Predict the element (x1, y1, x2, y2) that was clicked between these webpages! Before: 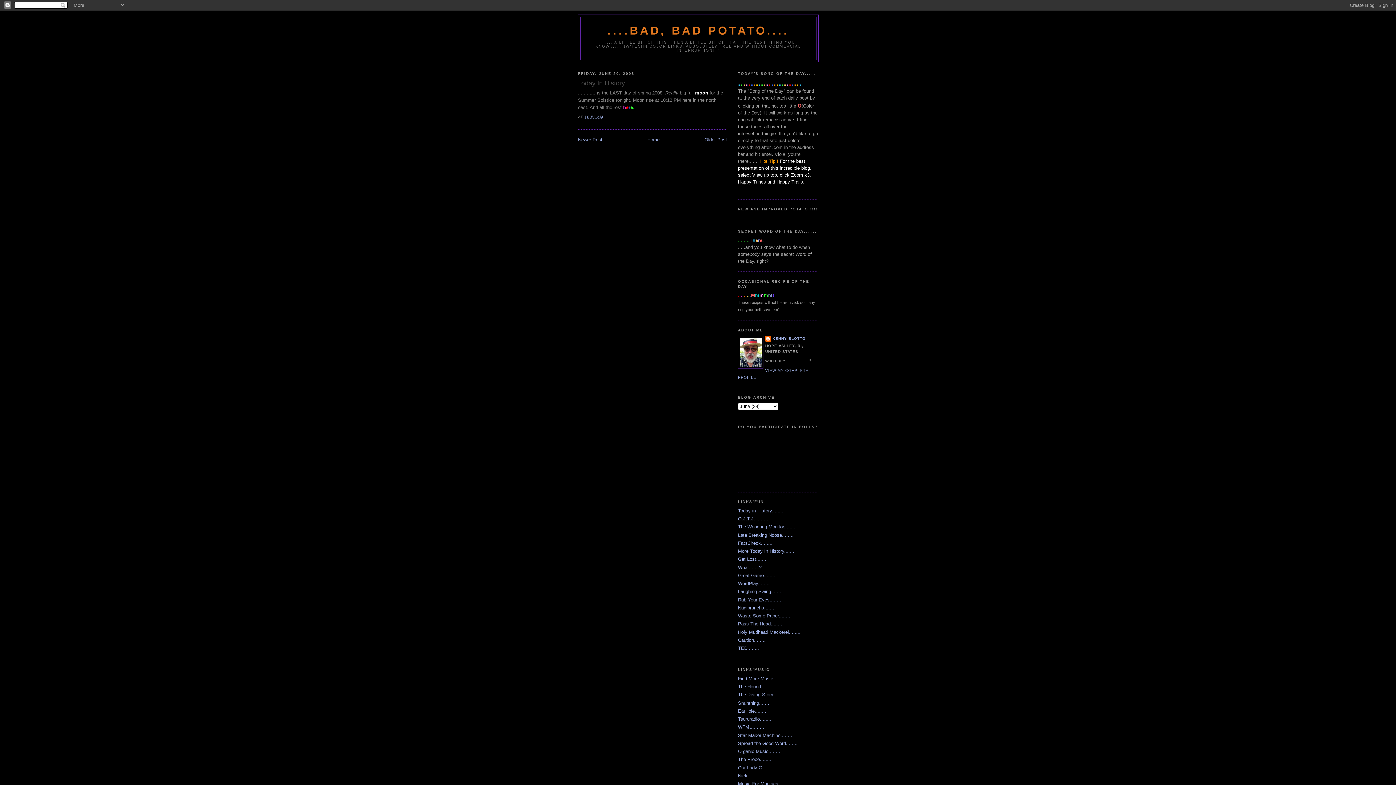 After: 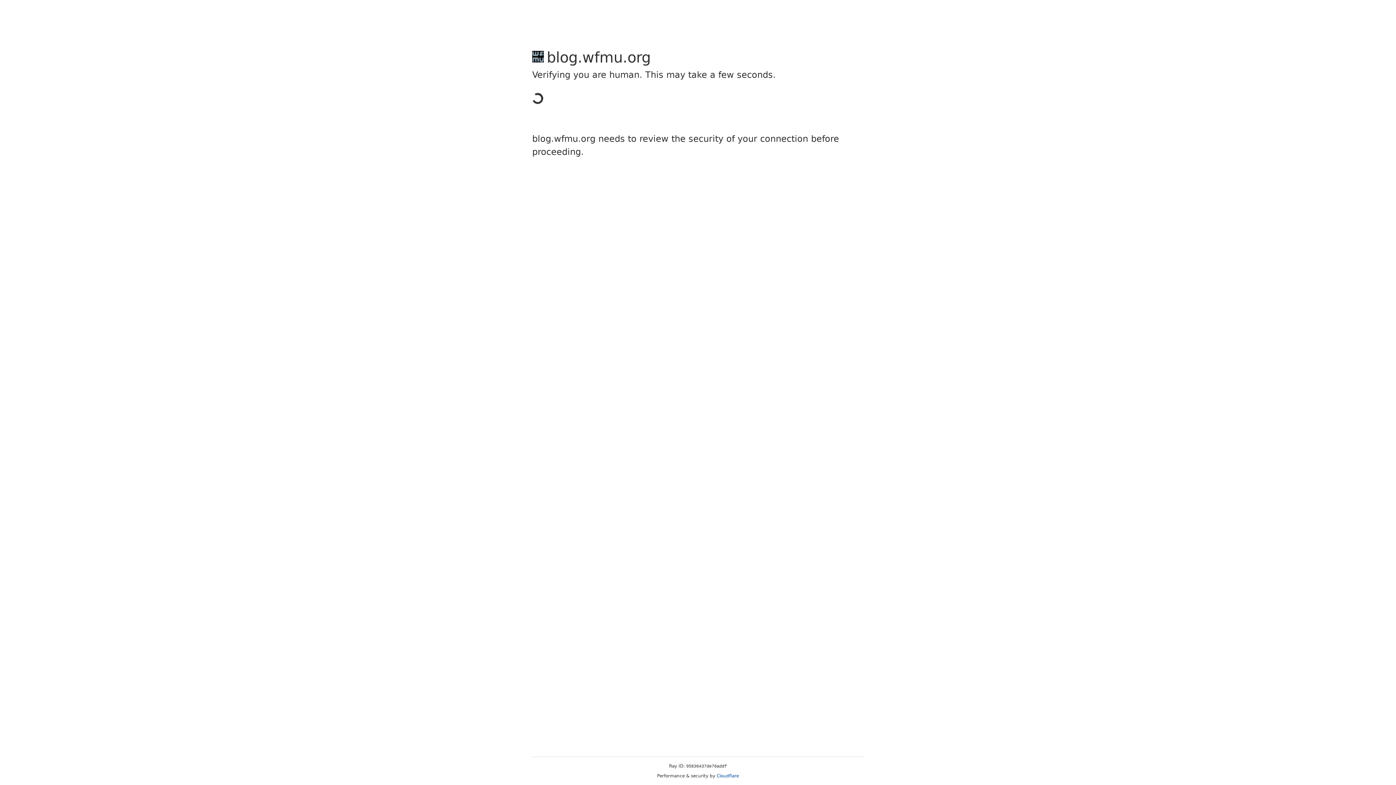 Action: label: WFMU........ bbox: (738, 724, 764, 730)